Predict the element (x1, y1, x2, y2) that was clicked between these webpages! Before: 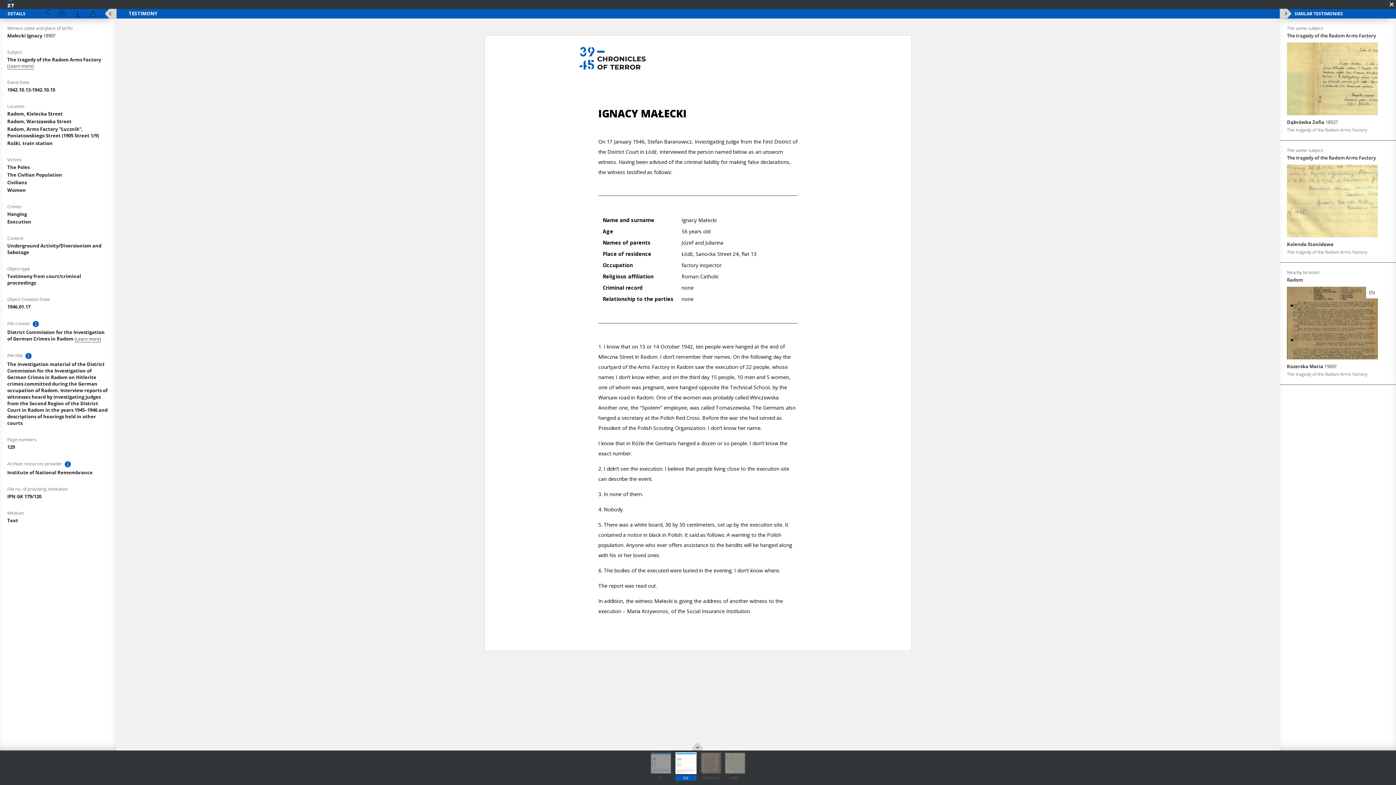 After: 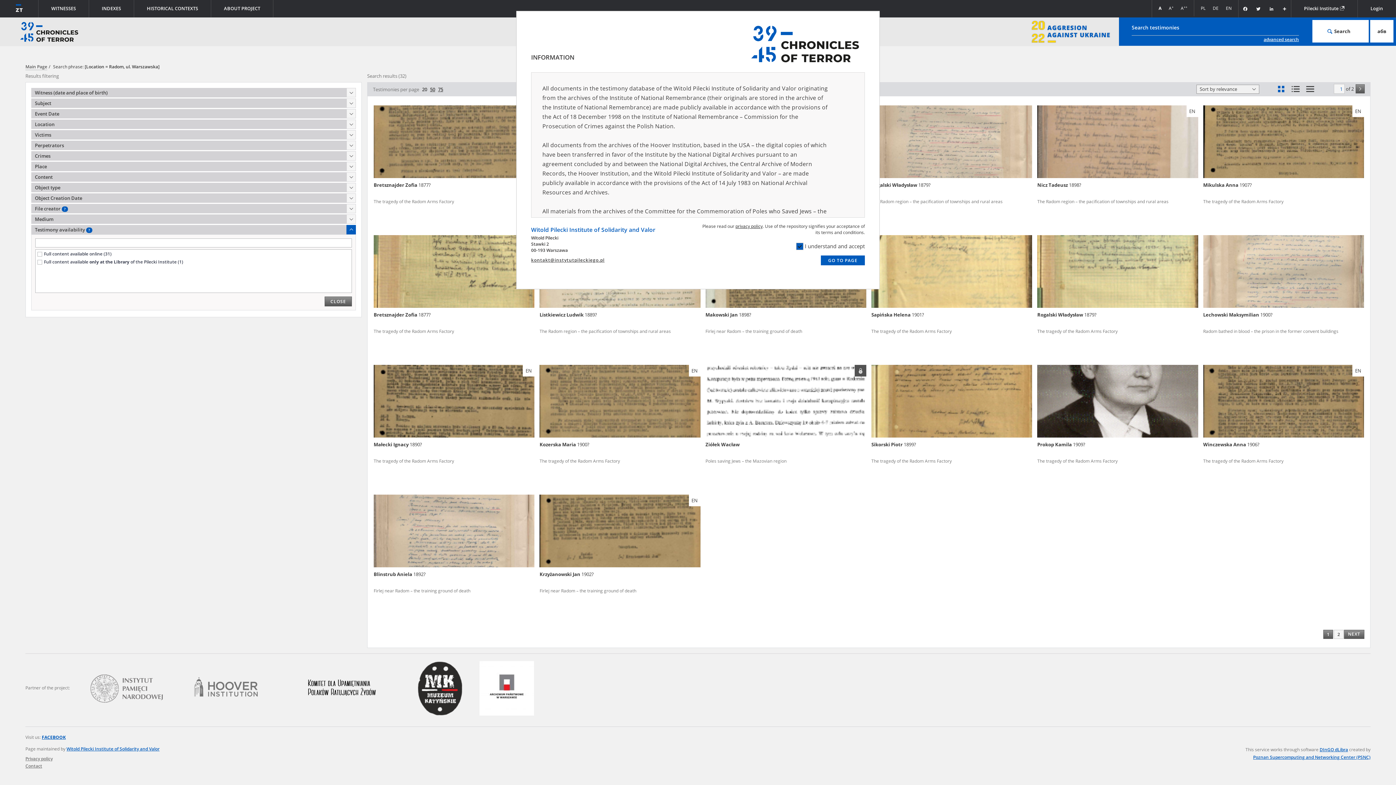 Action: bbox: (1389, 1, 1394, 6)